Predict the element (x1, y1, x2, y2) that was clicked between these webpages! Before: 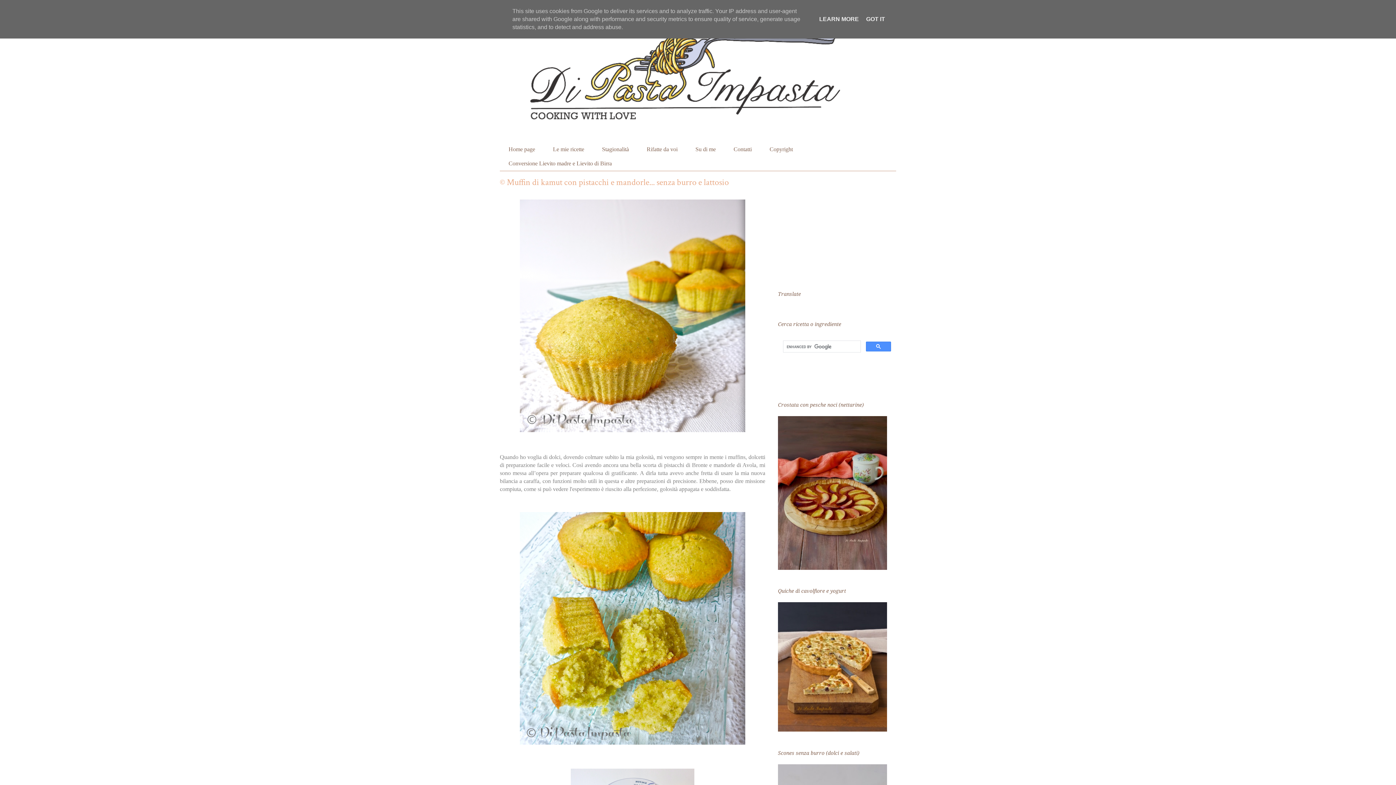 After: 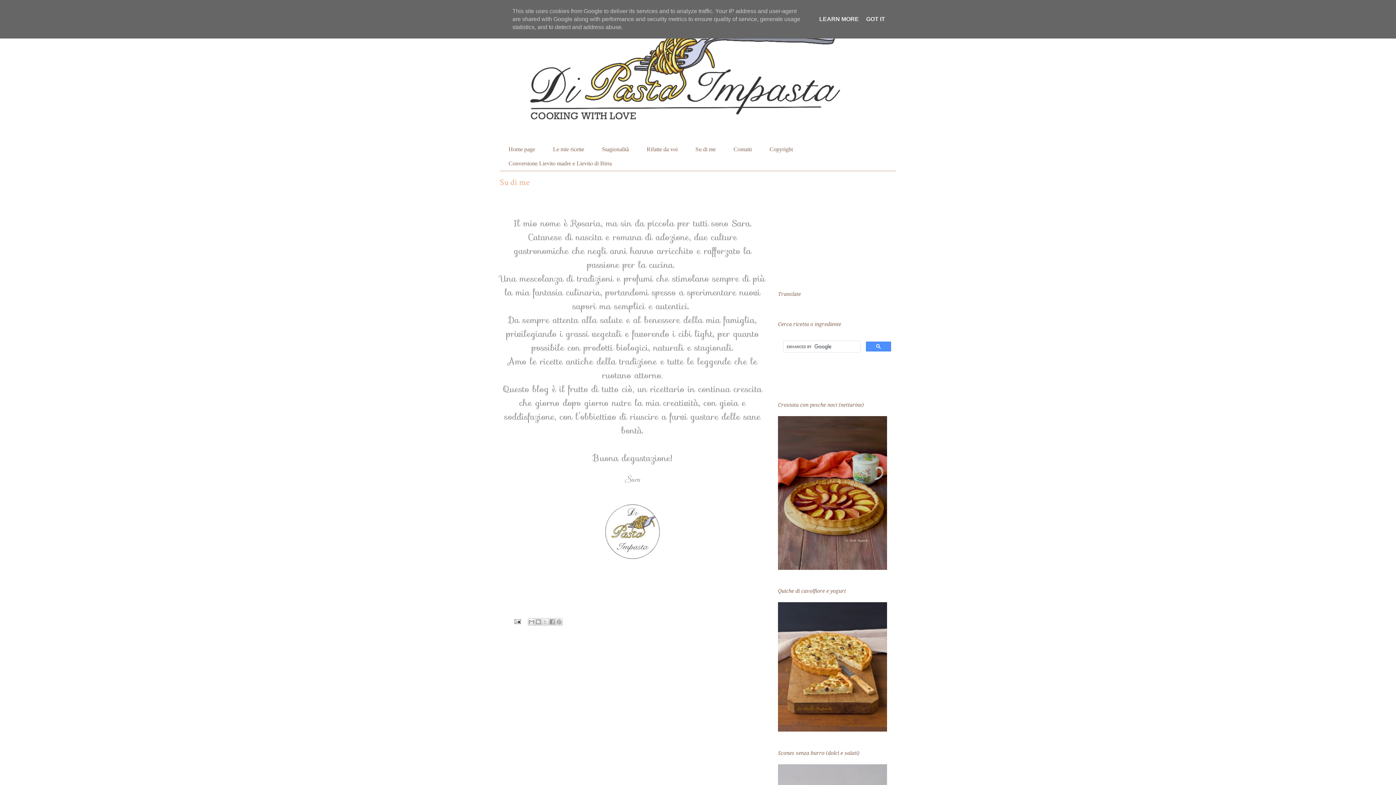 Action: bbox: (686, 142, 724, 156) label: Su di me